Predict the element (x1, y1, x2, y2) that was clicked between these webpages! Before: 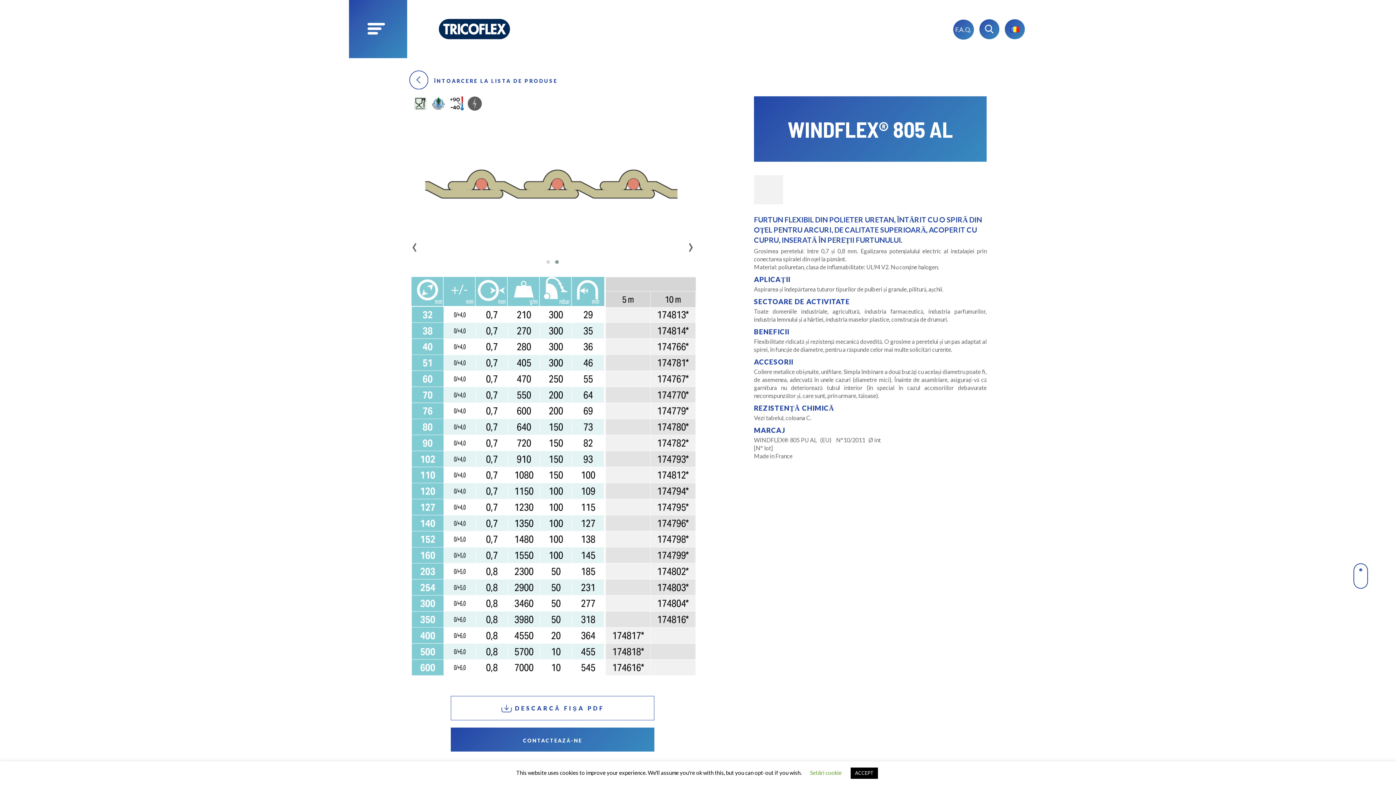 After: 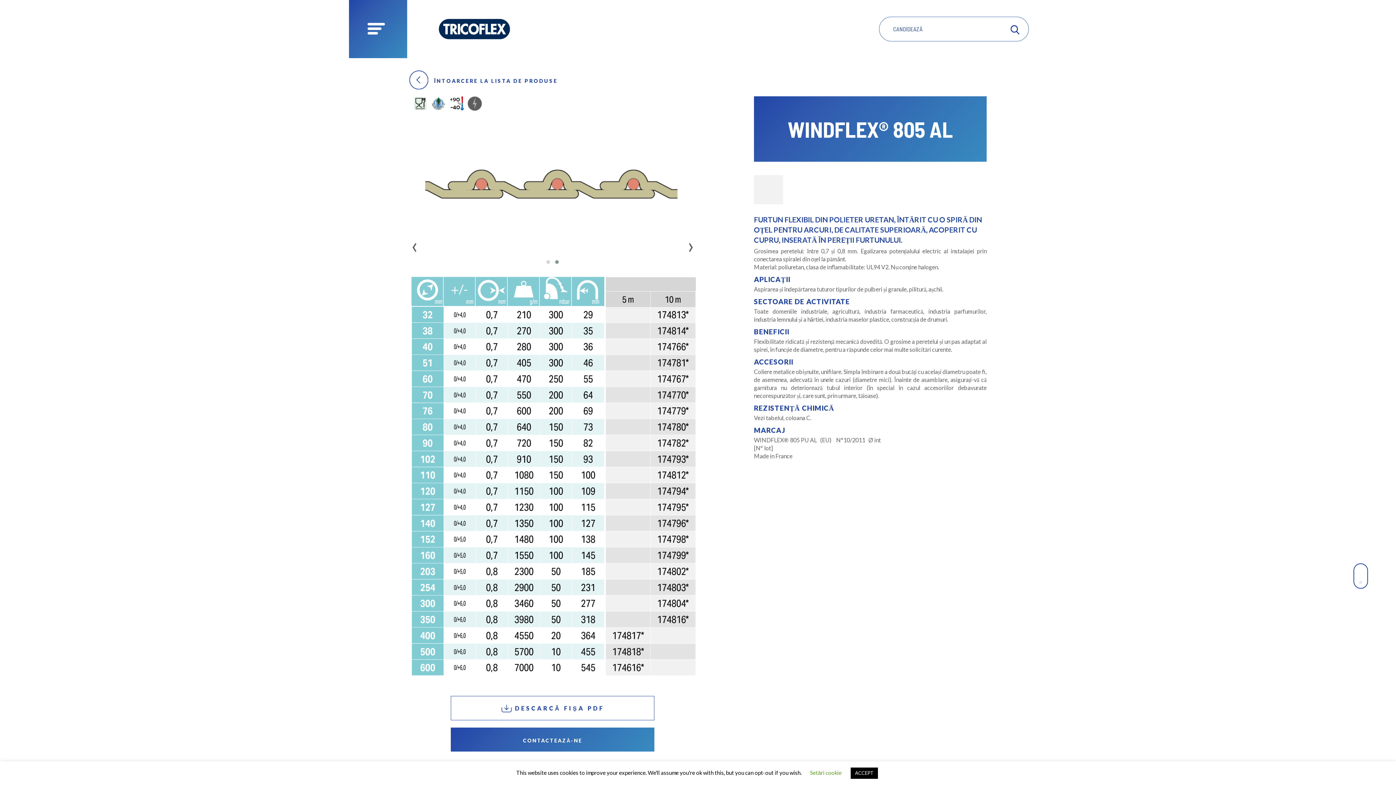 Action: bbox: (979, 19, 999, 39)